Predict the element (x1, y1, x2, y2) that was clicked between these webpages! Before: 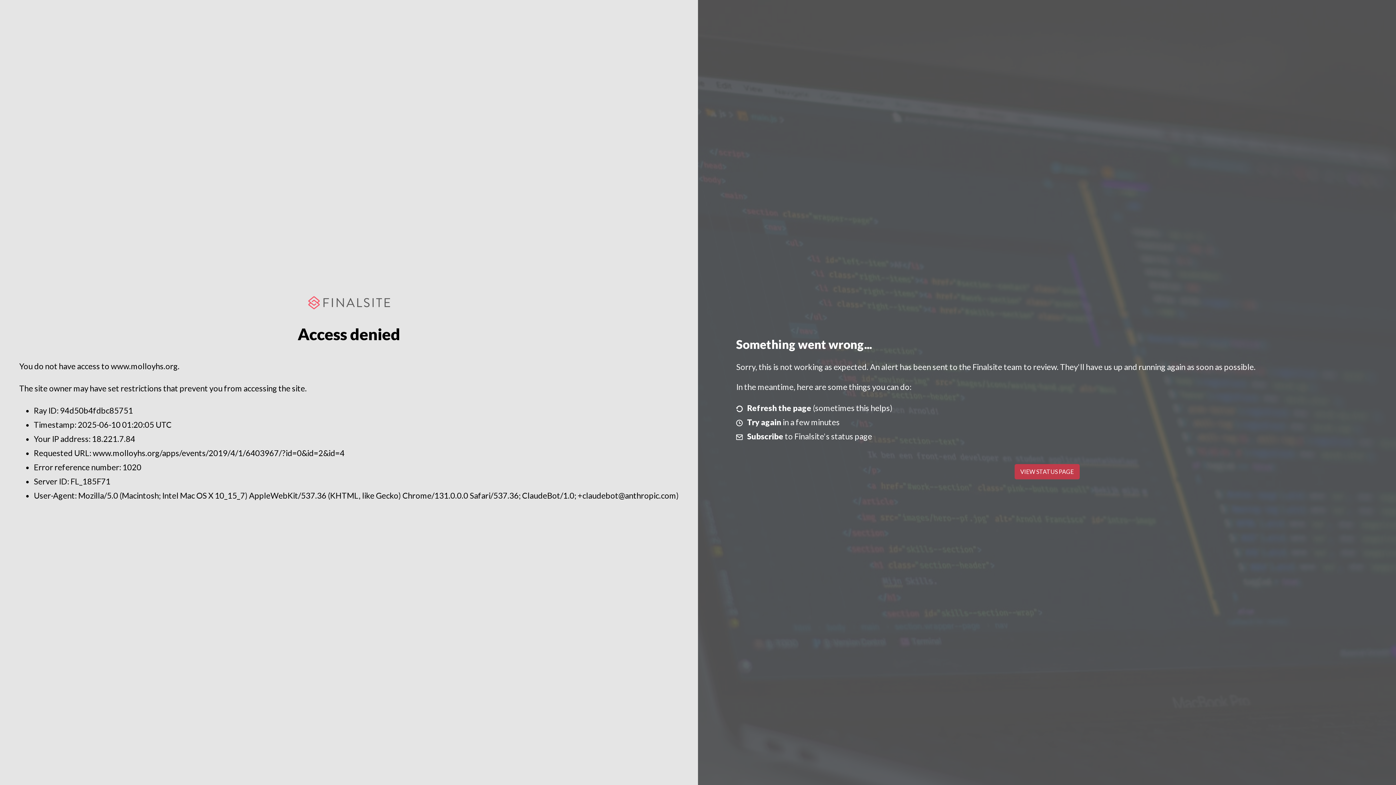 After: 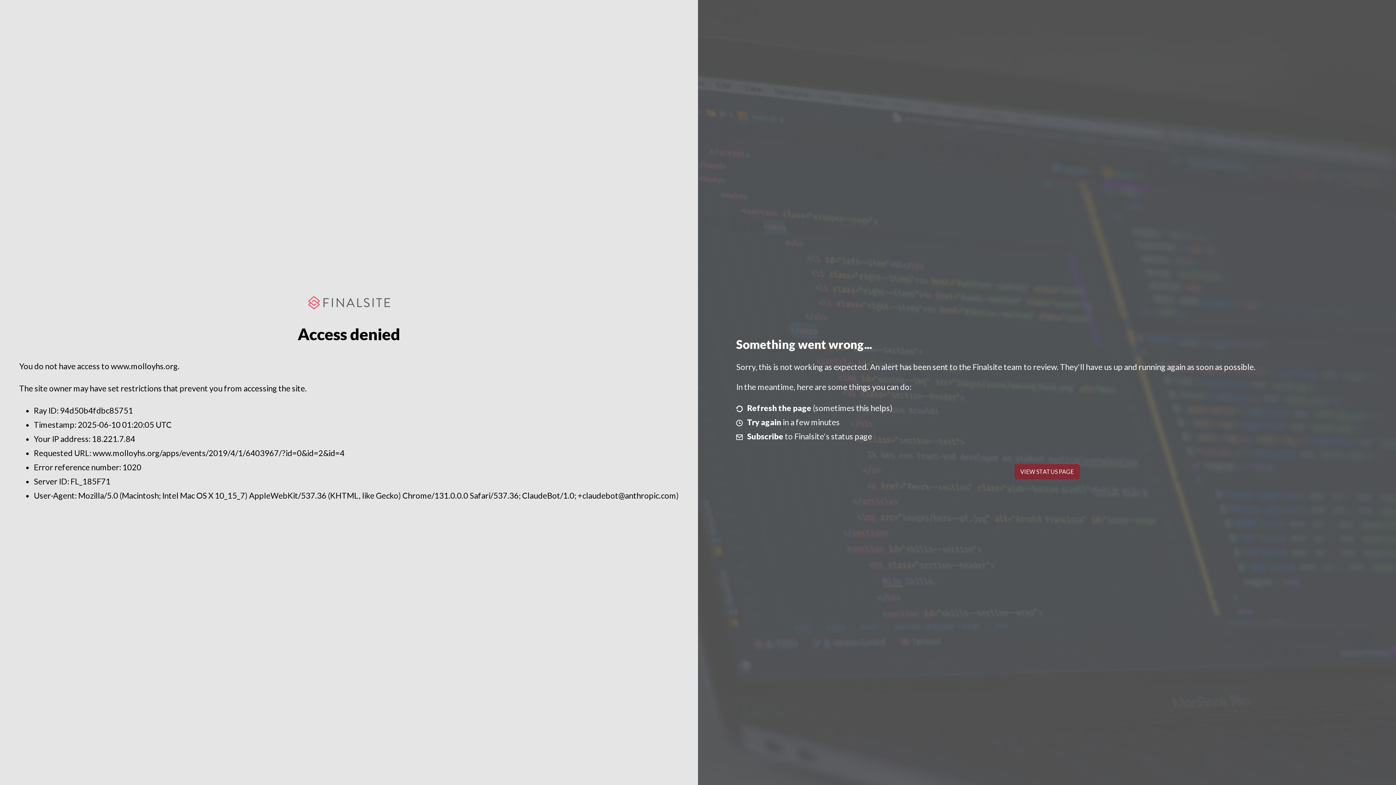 Action: bbox: (1014, 464, 1079, 479) label: VIEW STATUS PAGE